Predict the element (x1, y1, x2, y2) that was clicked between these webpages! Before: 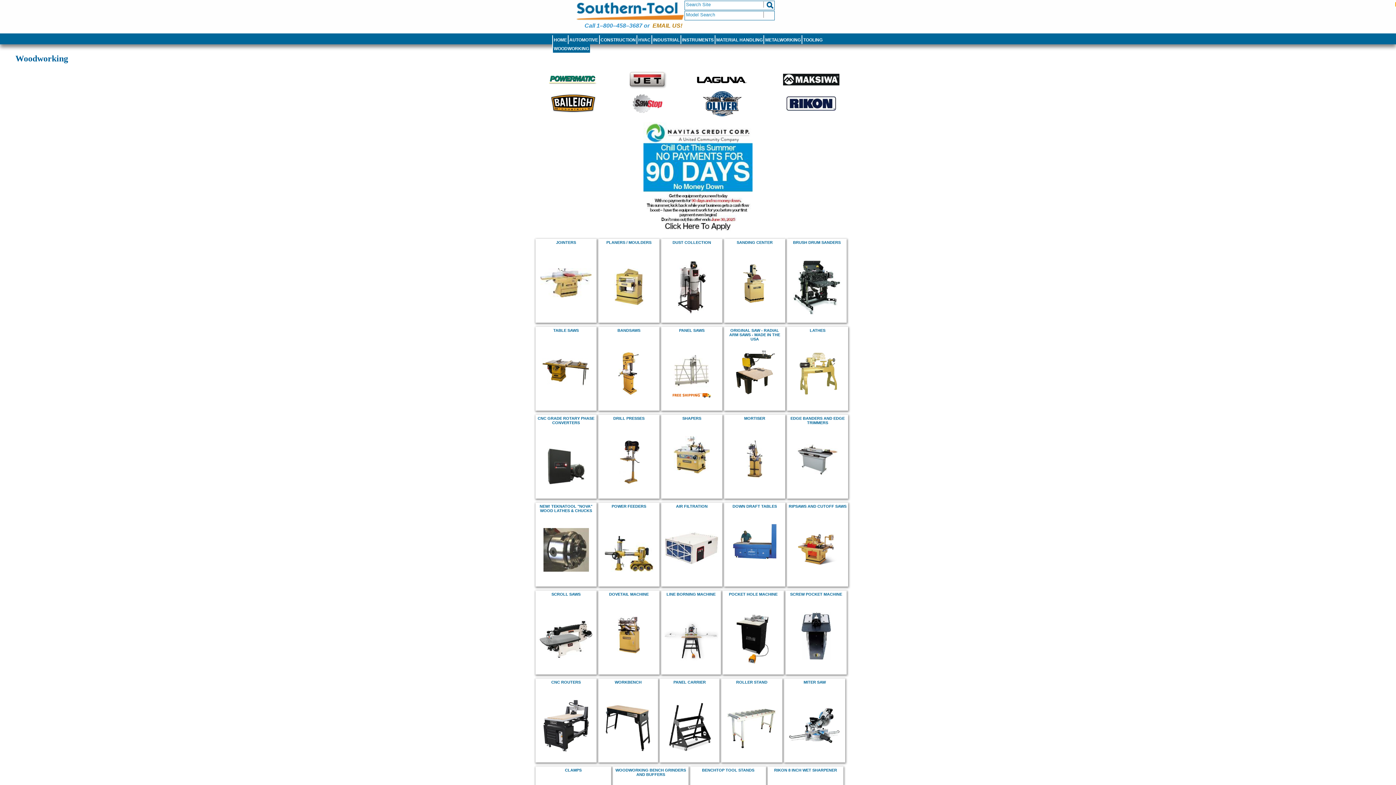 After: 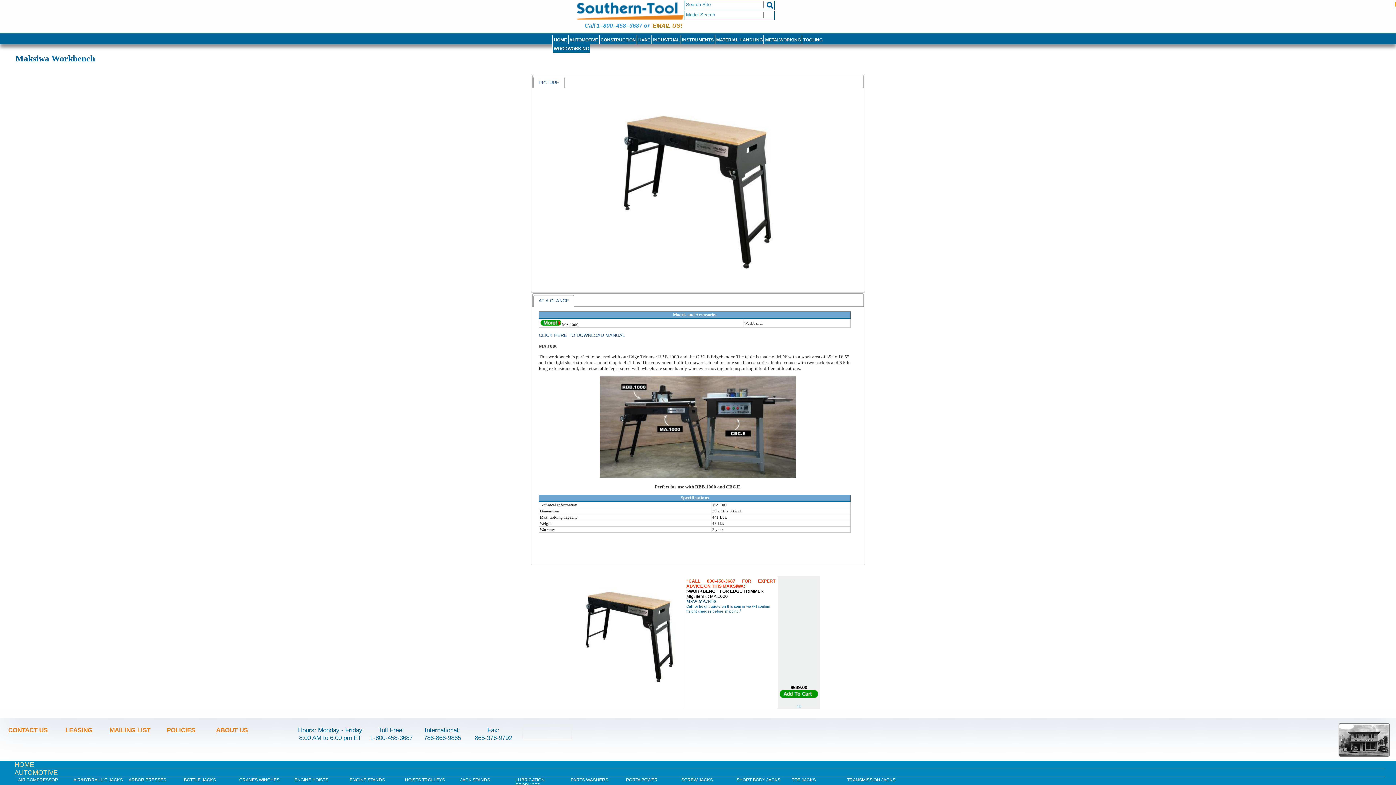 Action: bbox: (601, 751, 655, 755)